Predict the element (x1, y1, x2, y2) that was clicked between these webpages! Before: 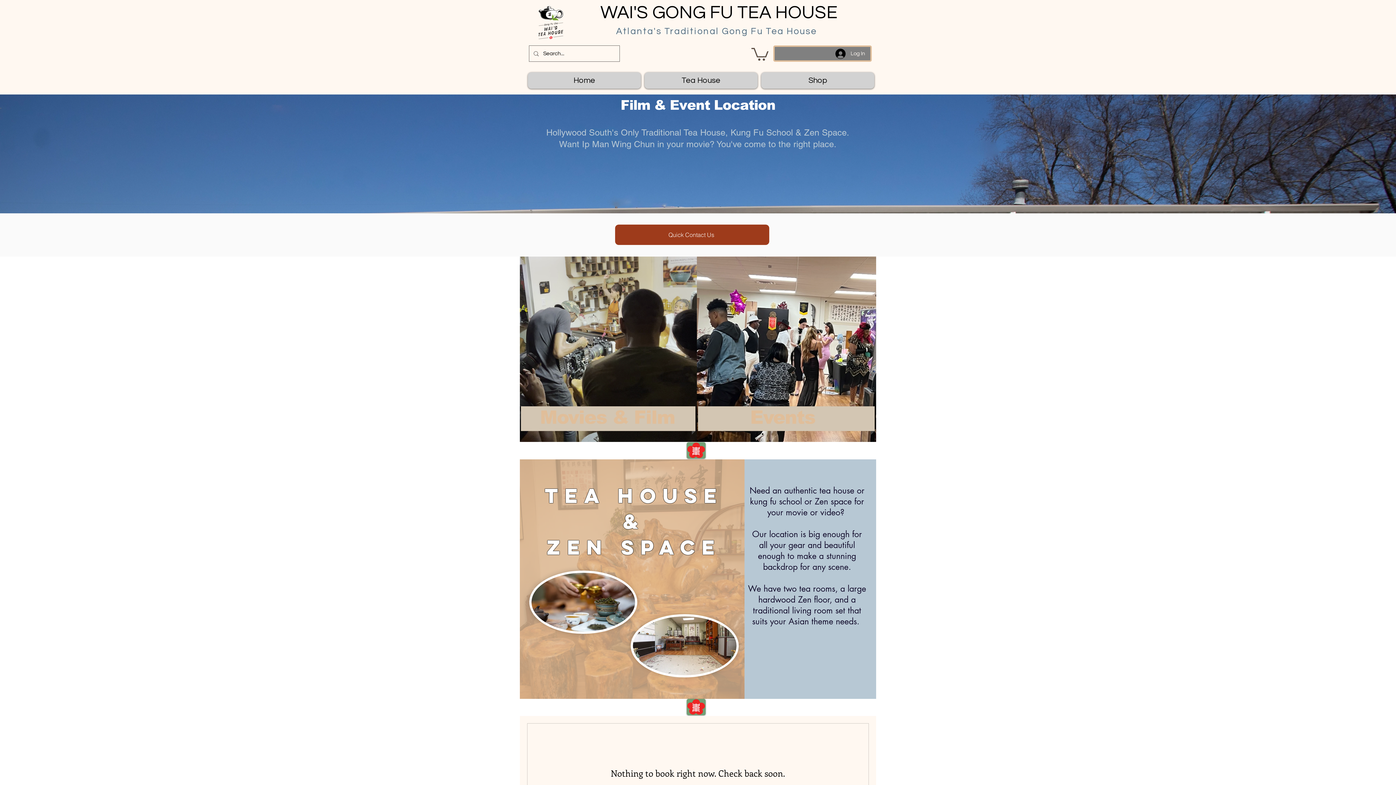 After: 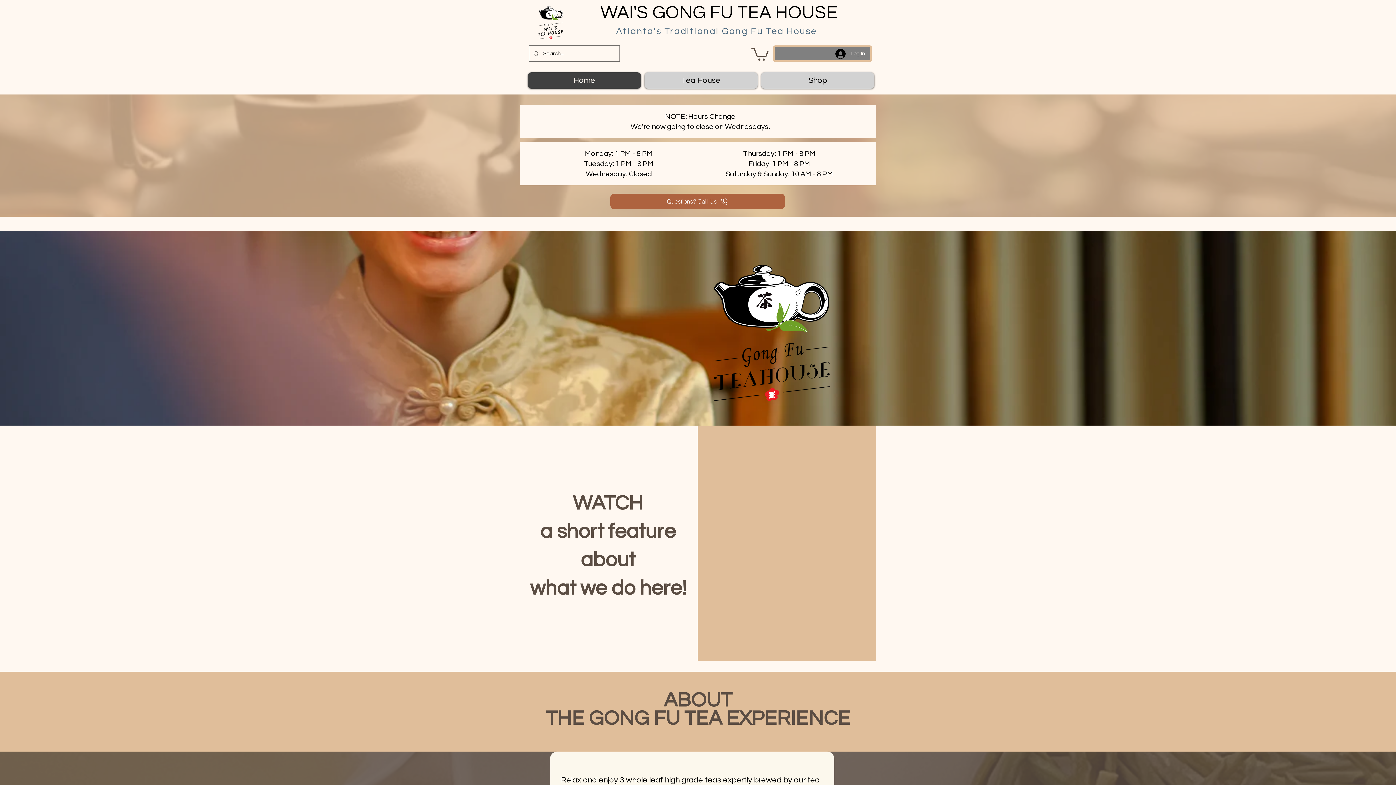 Action: bbox: (616, 26, 817, 36) label: Atlanta's Traditional Gong Fu Tea House